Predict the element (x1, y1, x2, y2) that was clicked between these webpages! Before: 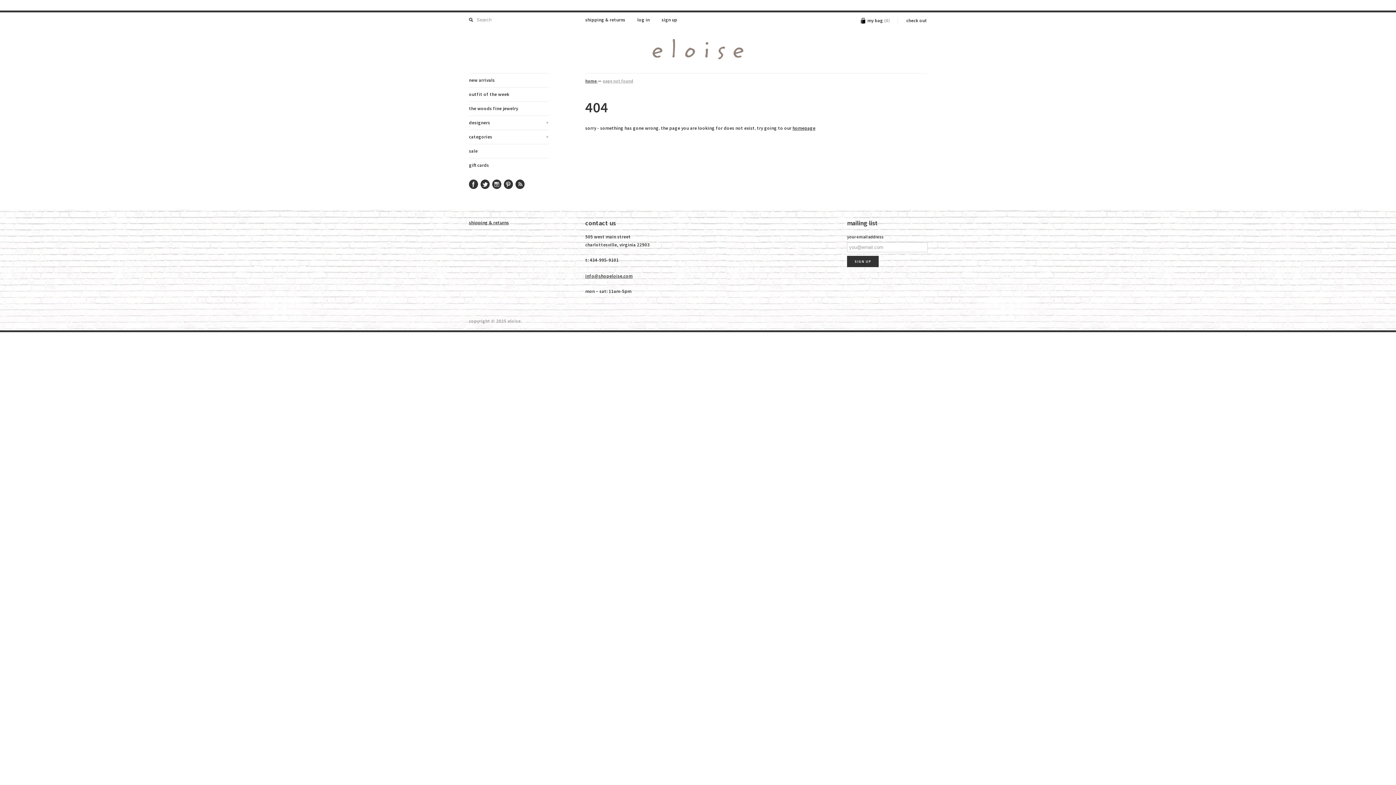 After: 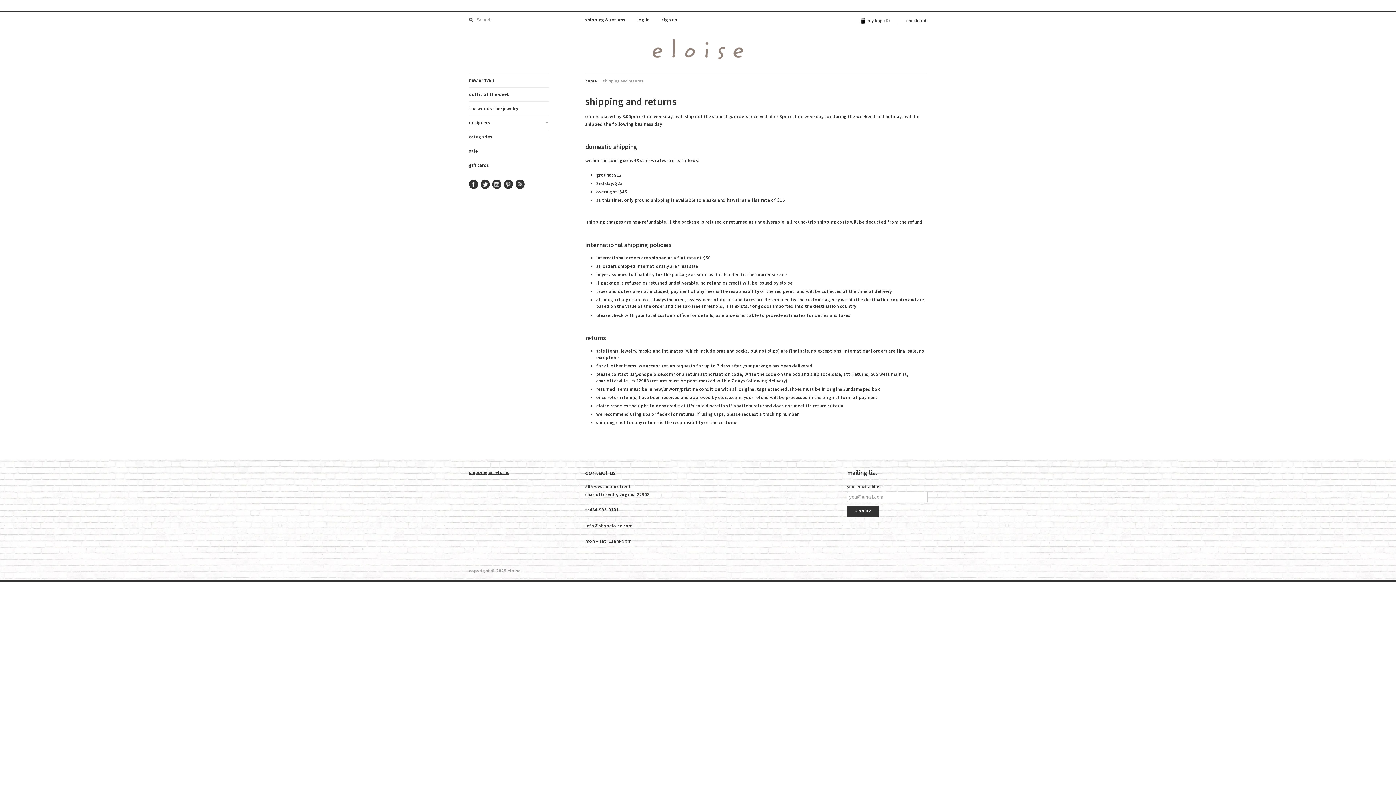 Action: bbox: (469, 219, 509, 226) label: shipping & returns